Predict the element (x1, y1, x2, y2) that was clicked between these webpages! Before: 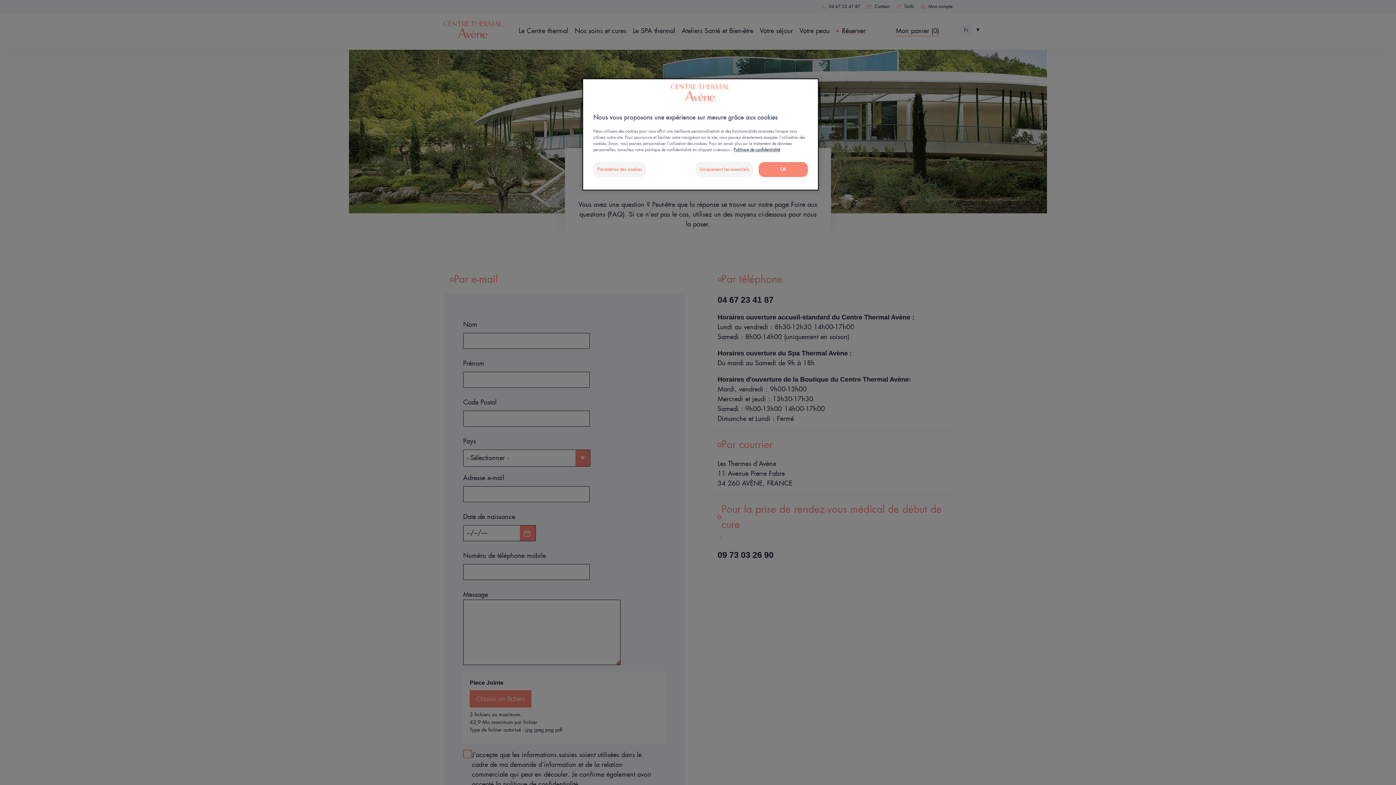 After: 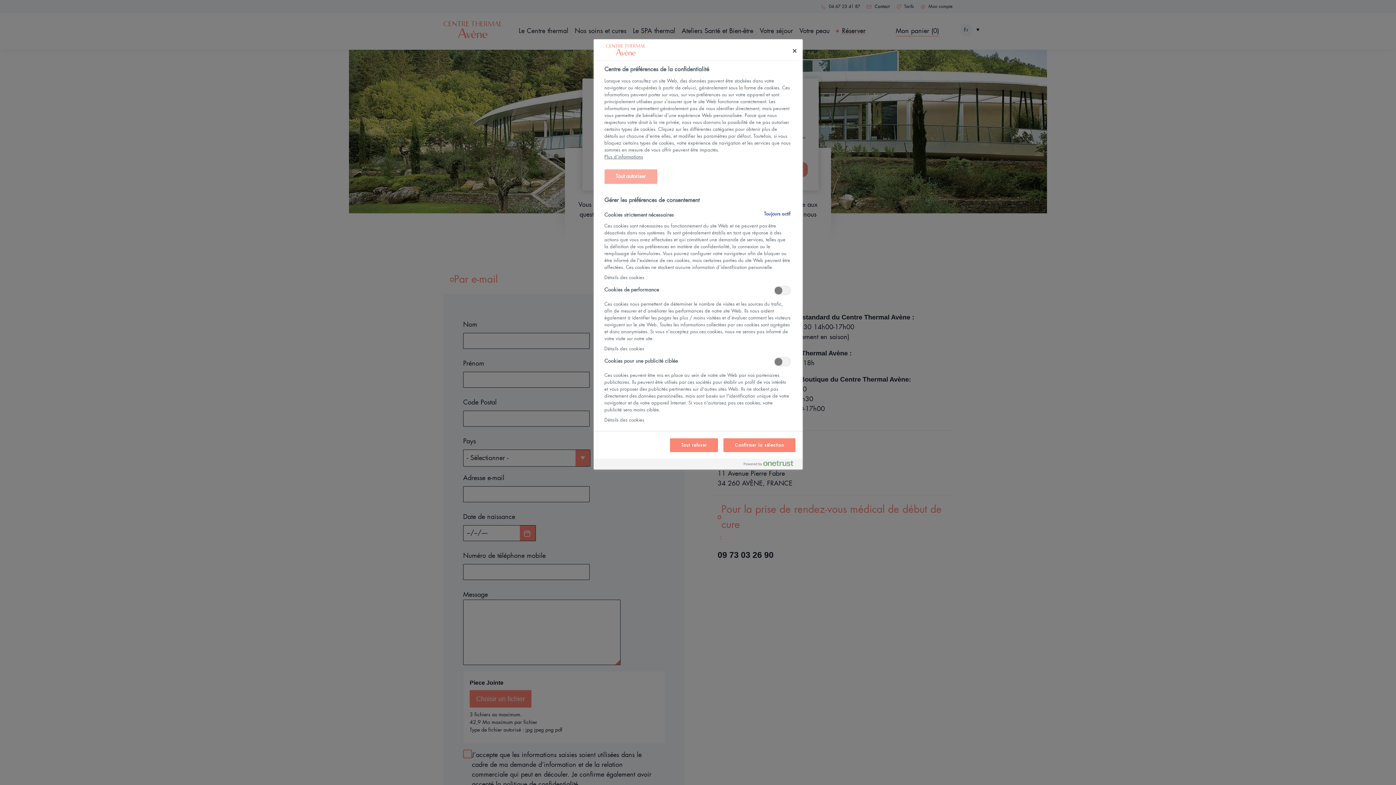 Action: bbox: (593, 162, 646, 177) label: Paramètres des cookies